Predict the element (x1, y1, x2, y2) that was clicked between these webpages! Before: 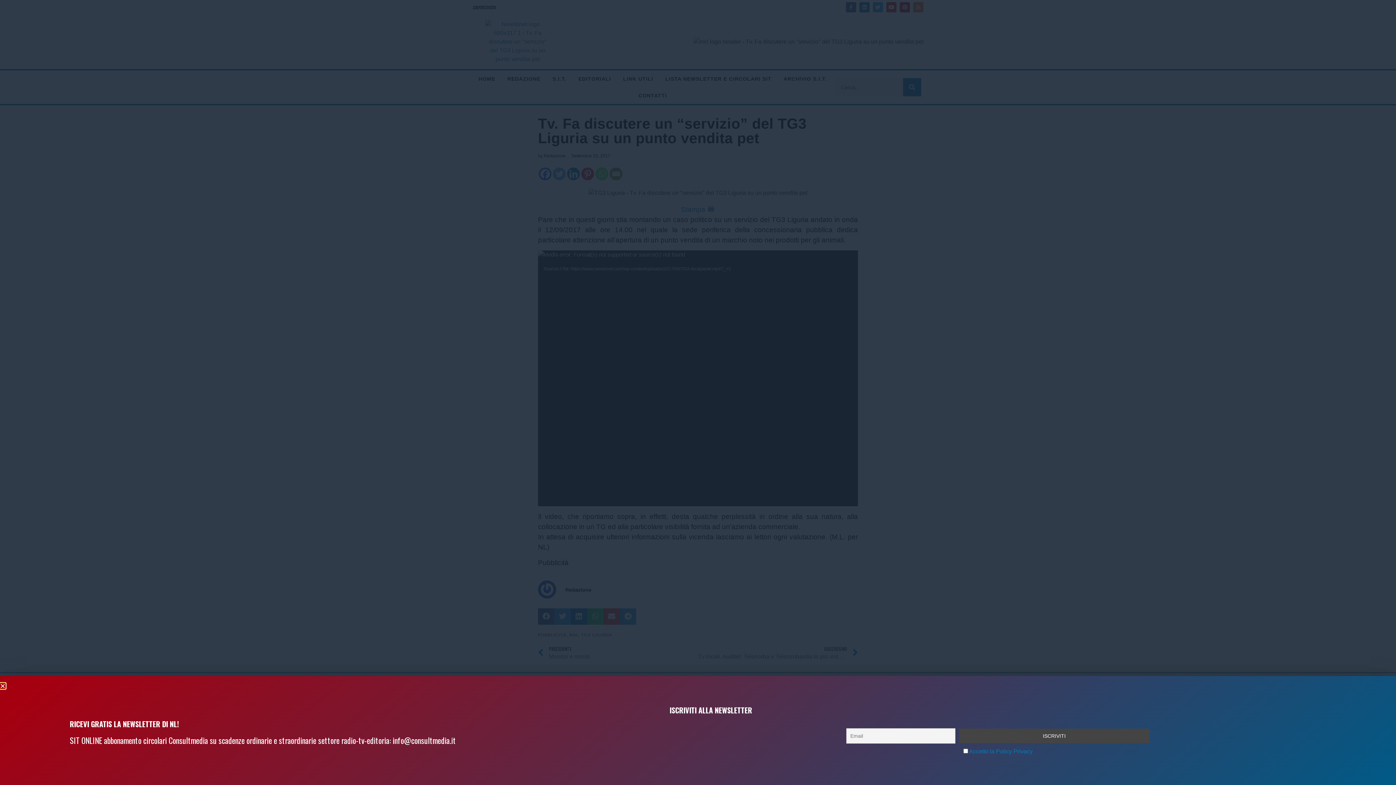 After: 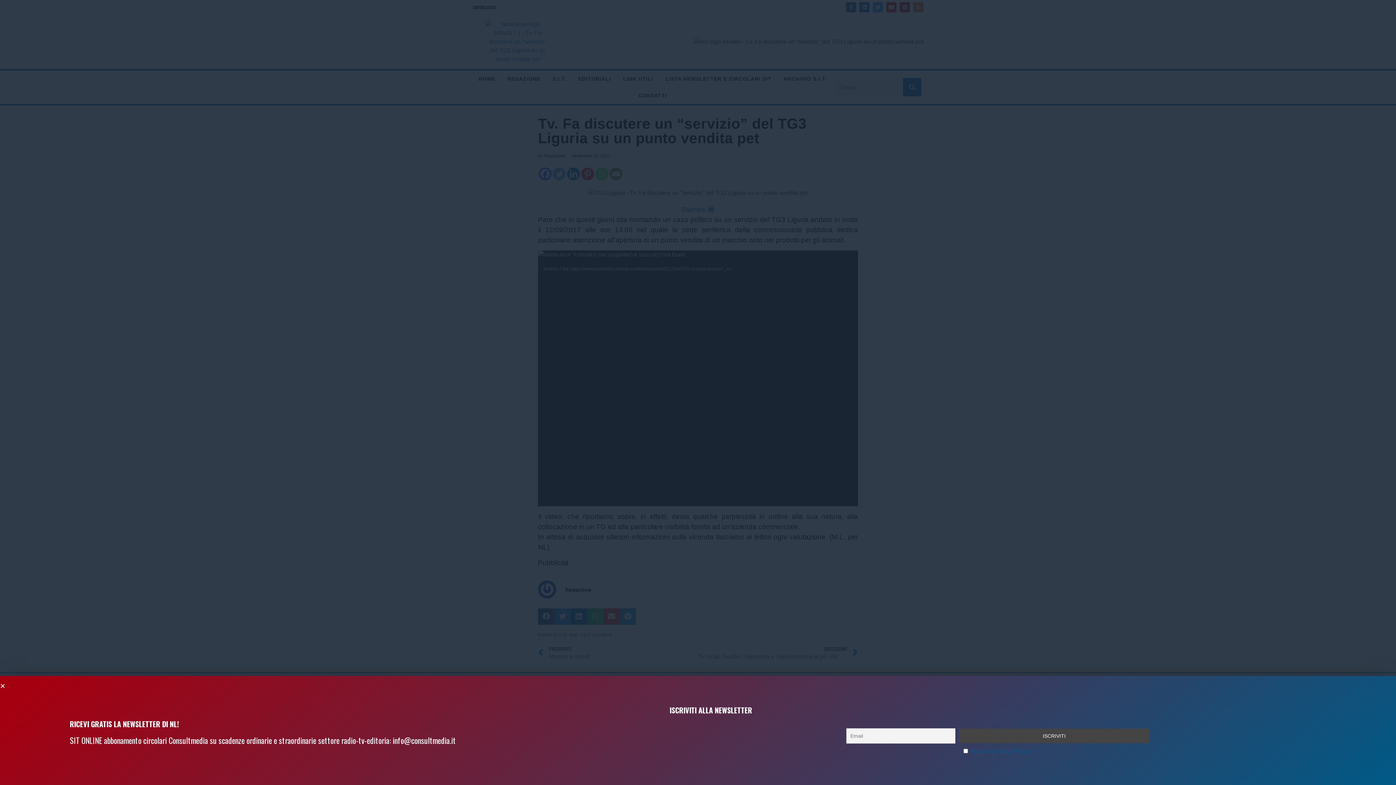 Action: bbox: (969, 748, 1032, 755) label: Accetto la Policy Privacy